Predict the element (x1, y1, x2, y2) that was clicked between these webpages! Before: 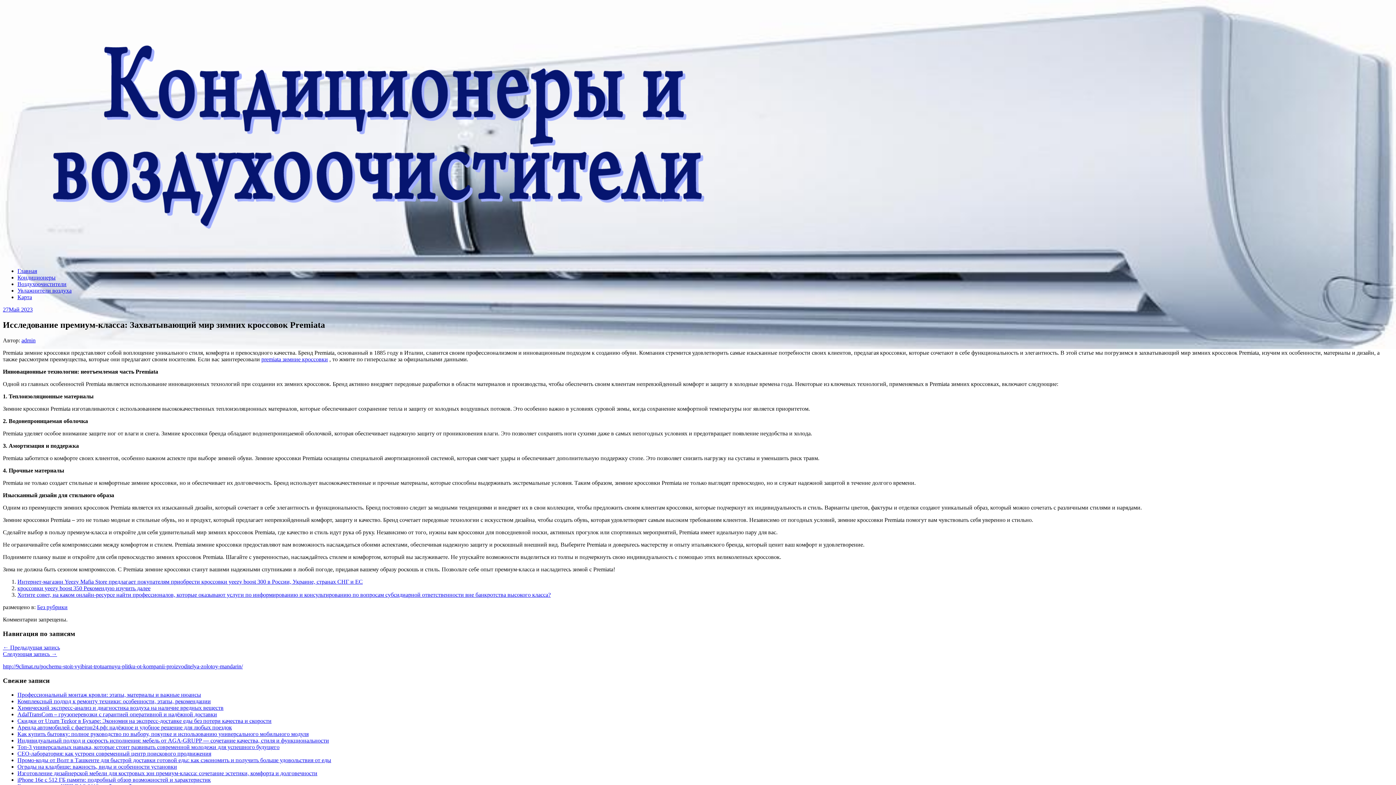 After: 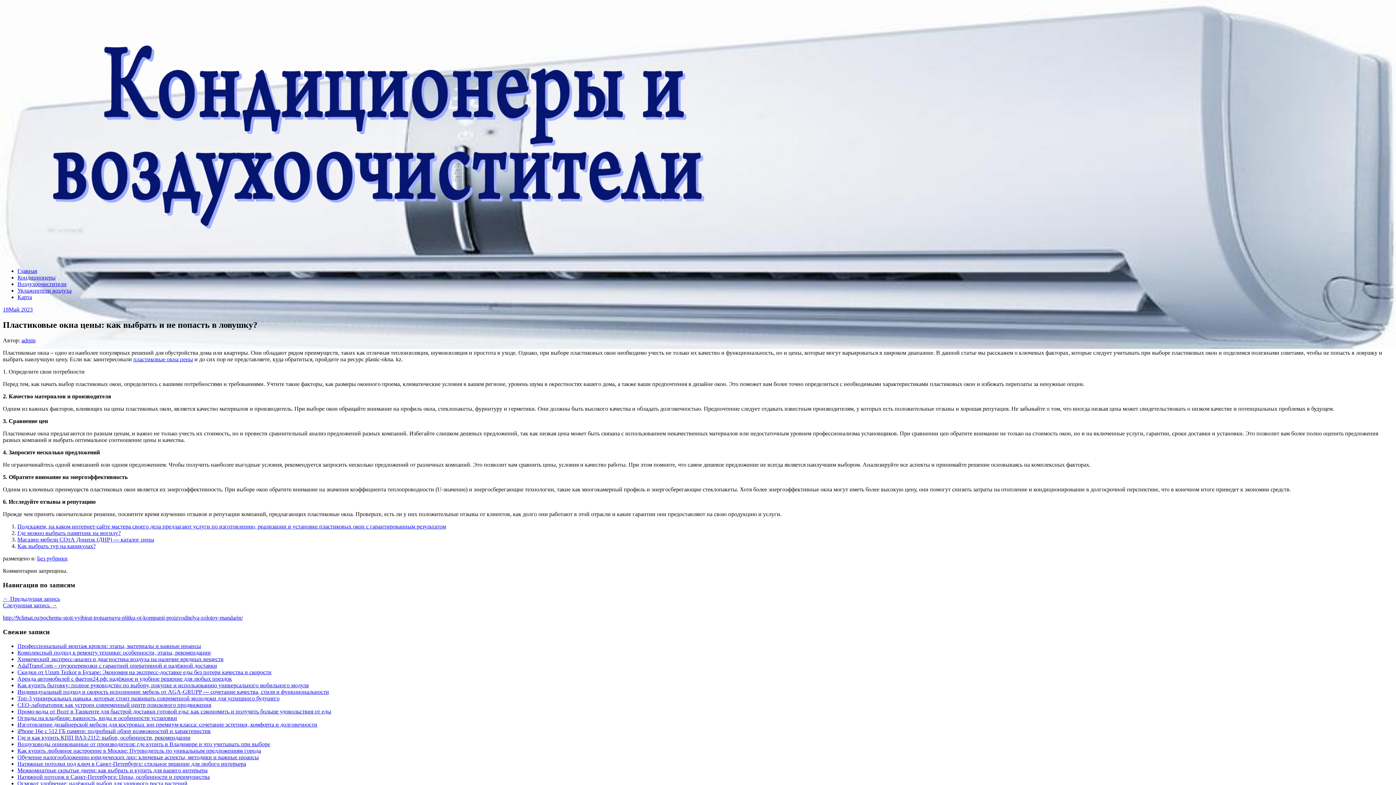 Action: bbox: (2, 644, 60, 651) label: ← Предыдущая запись